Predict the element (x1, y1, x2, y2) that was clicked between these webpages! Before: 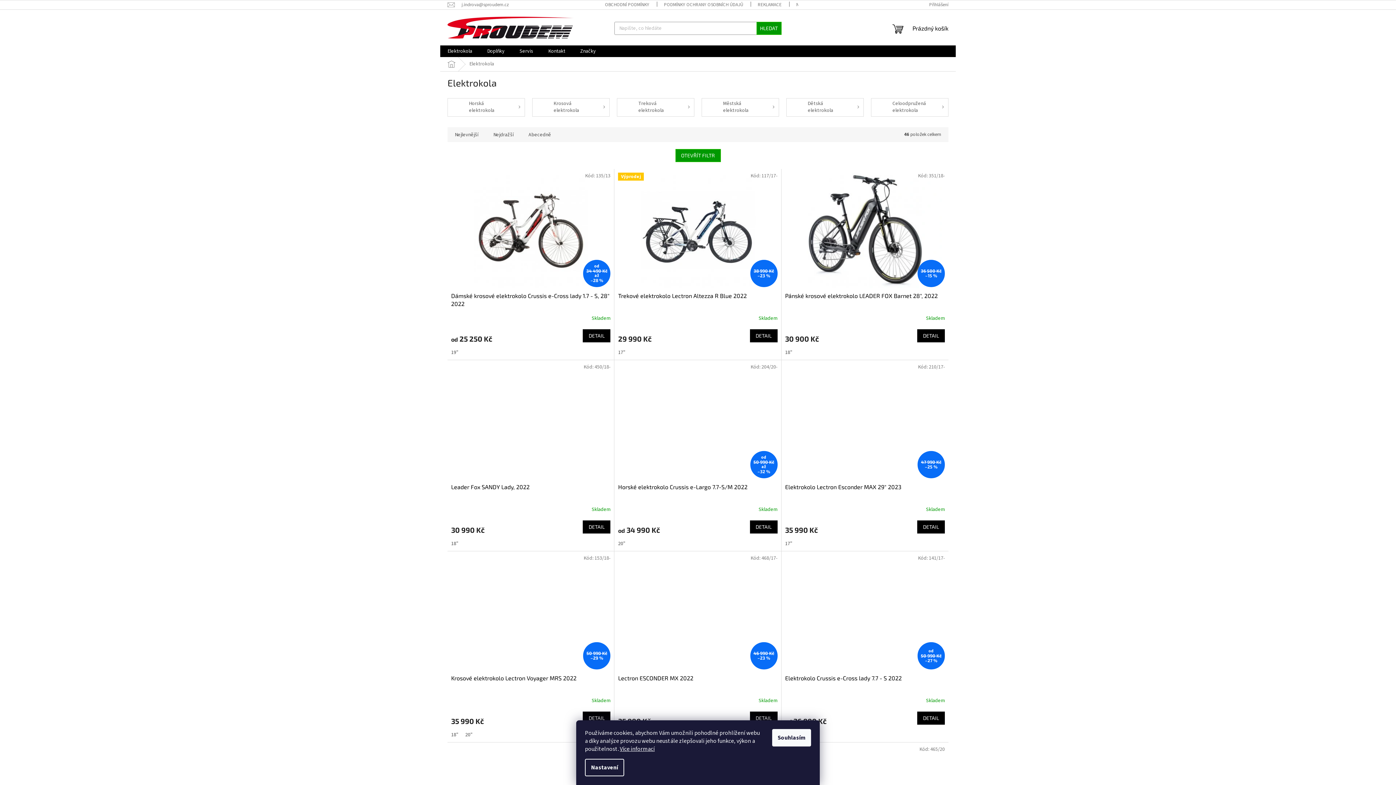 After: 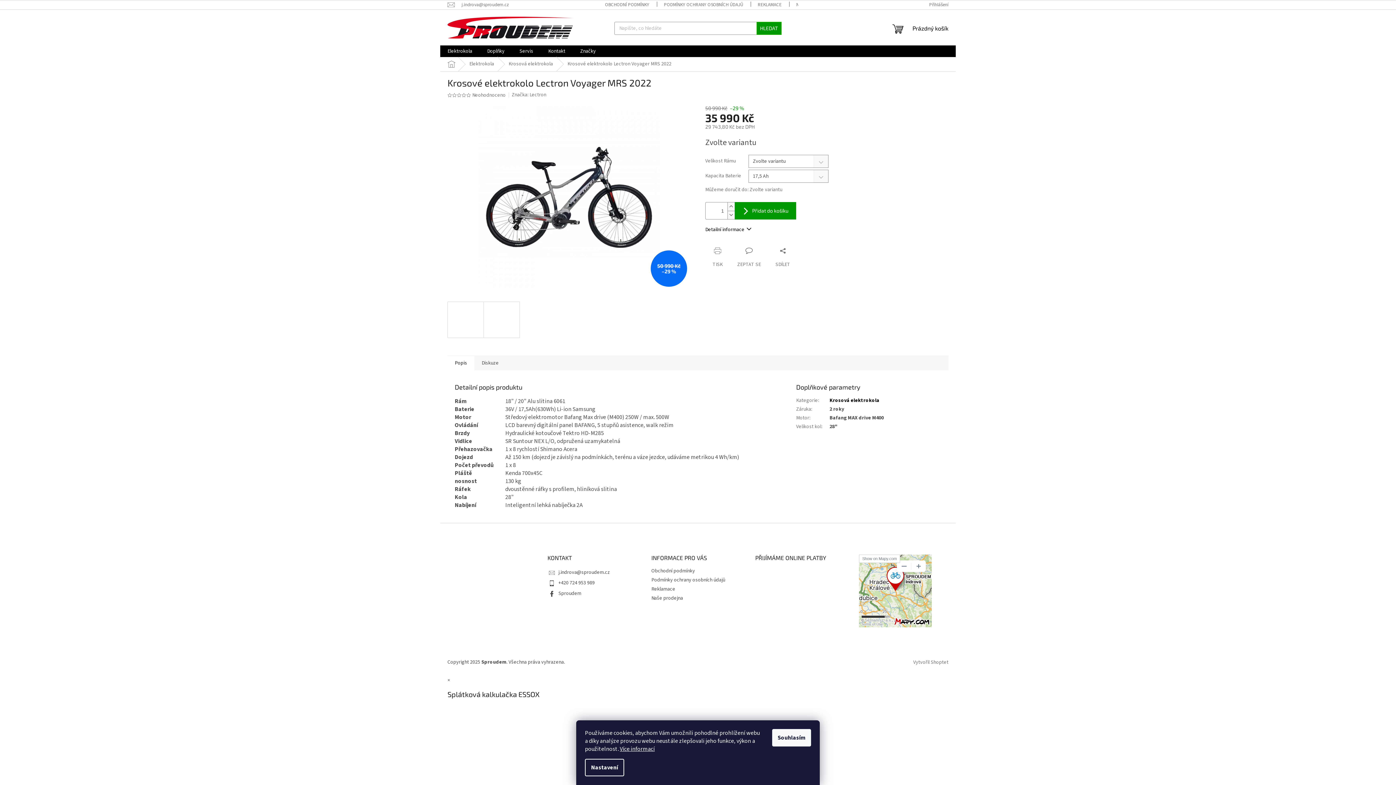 Action: bbox: (583, 711, 610, 725) label: DETAIL